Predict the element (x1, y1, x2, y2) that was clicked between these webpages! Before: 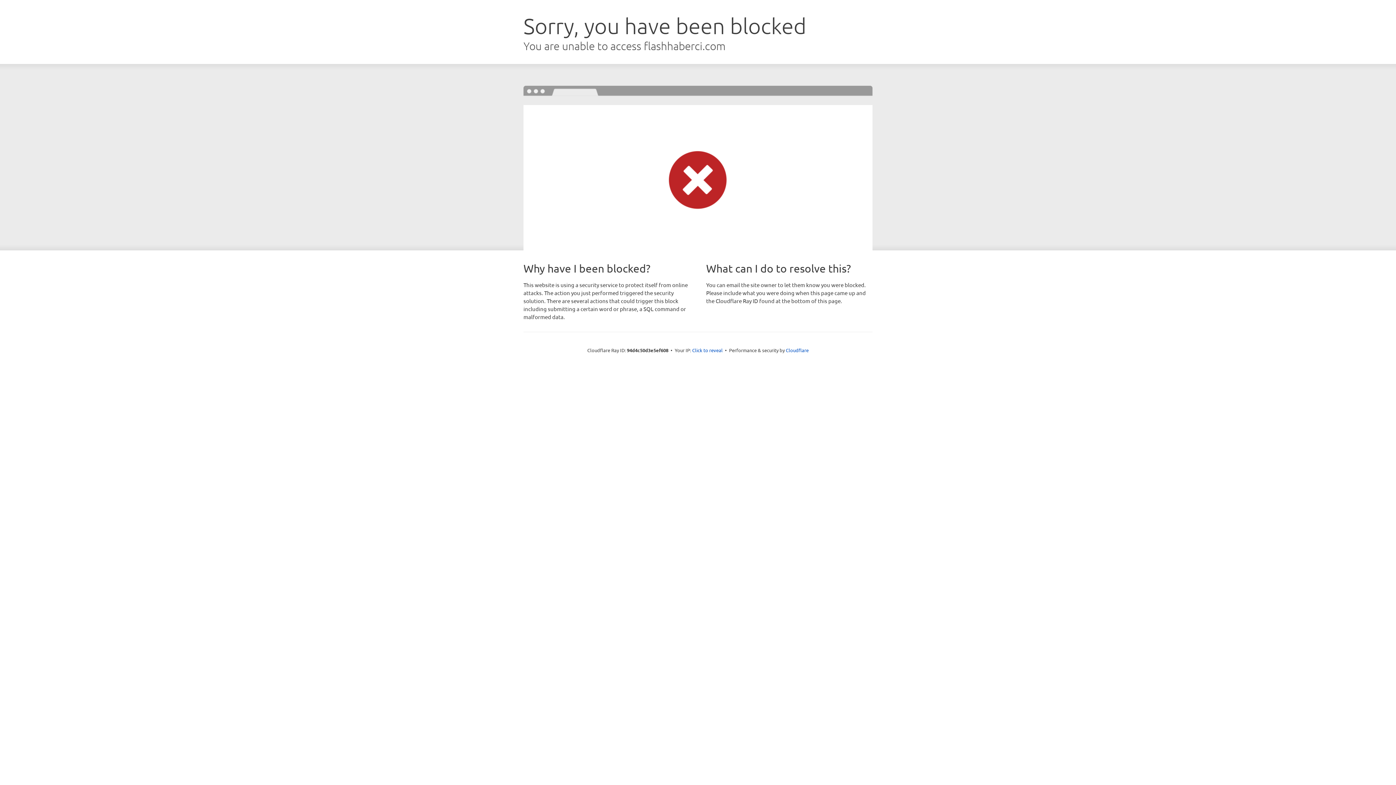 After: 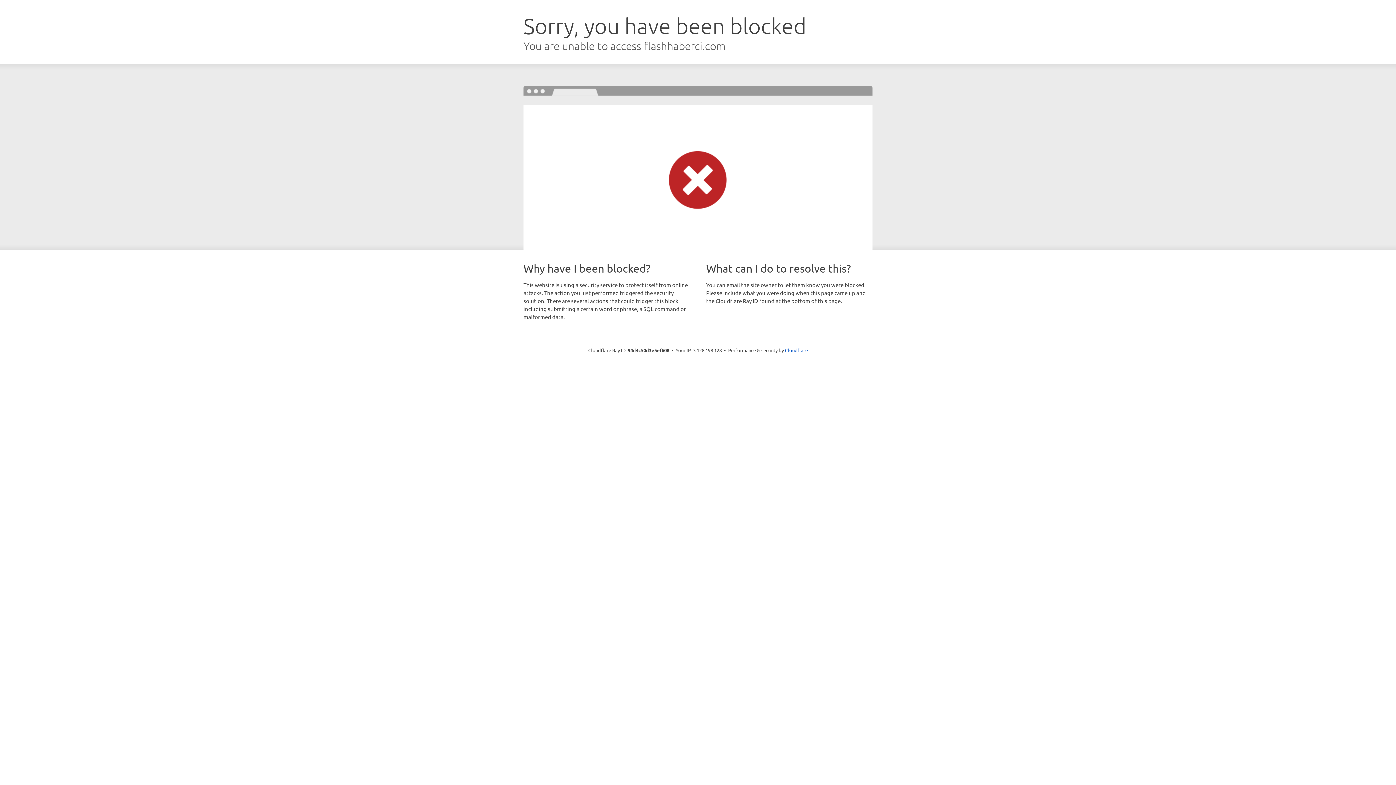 Action: label: Click to reveal bbox: (692, 346, 722, 353)